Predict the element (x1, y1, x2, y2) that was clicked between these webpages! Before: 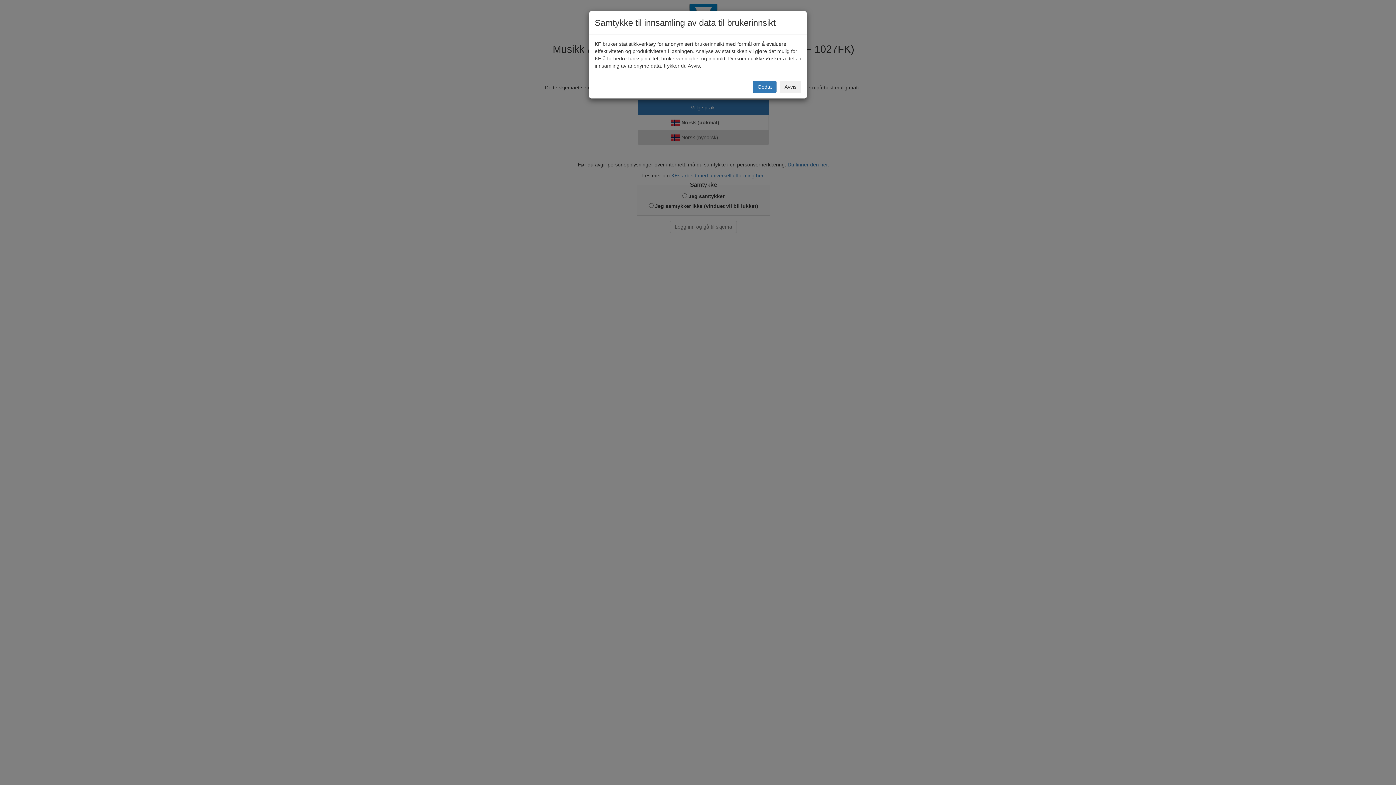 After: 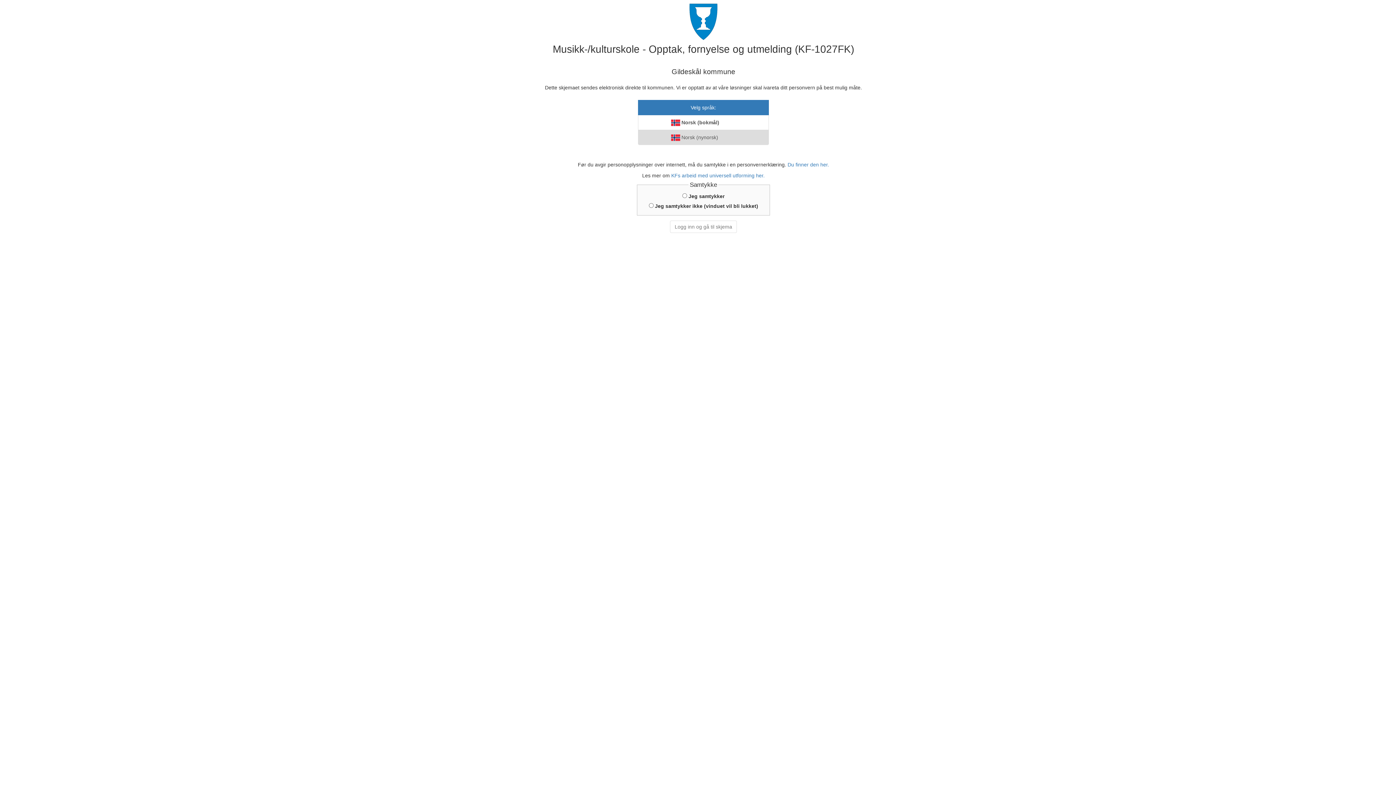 Action: label: Avvis bbox: (780, 80, 801, 93)